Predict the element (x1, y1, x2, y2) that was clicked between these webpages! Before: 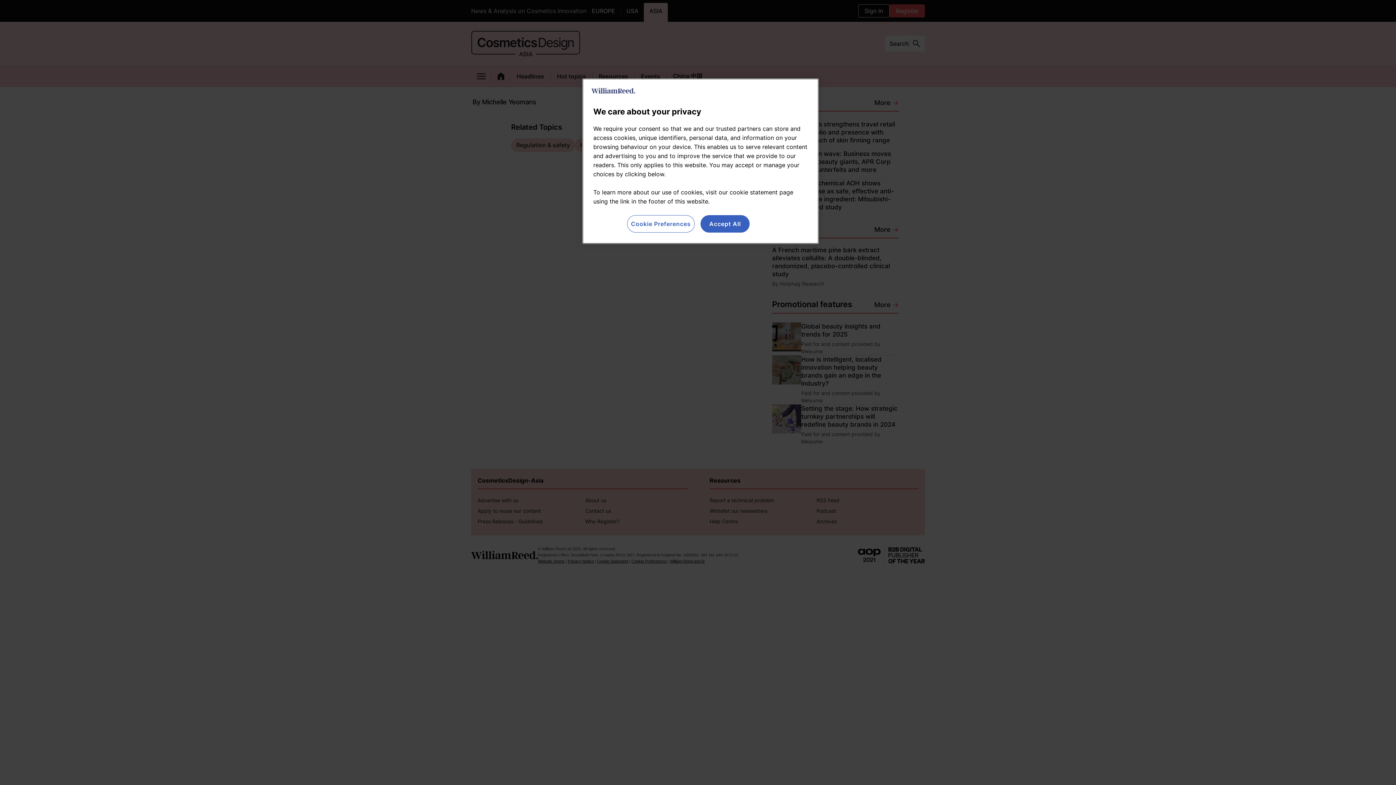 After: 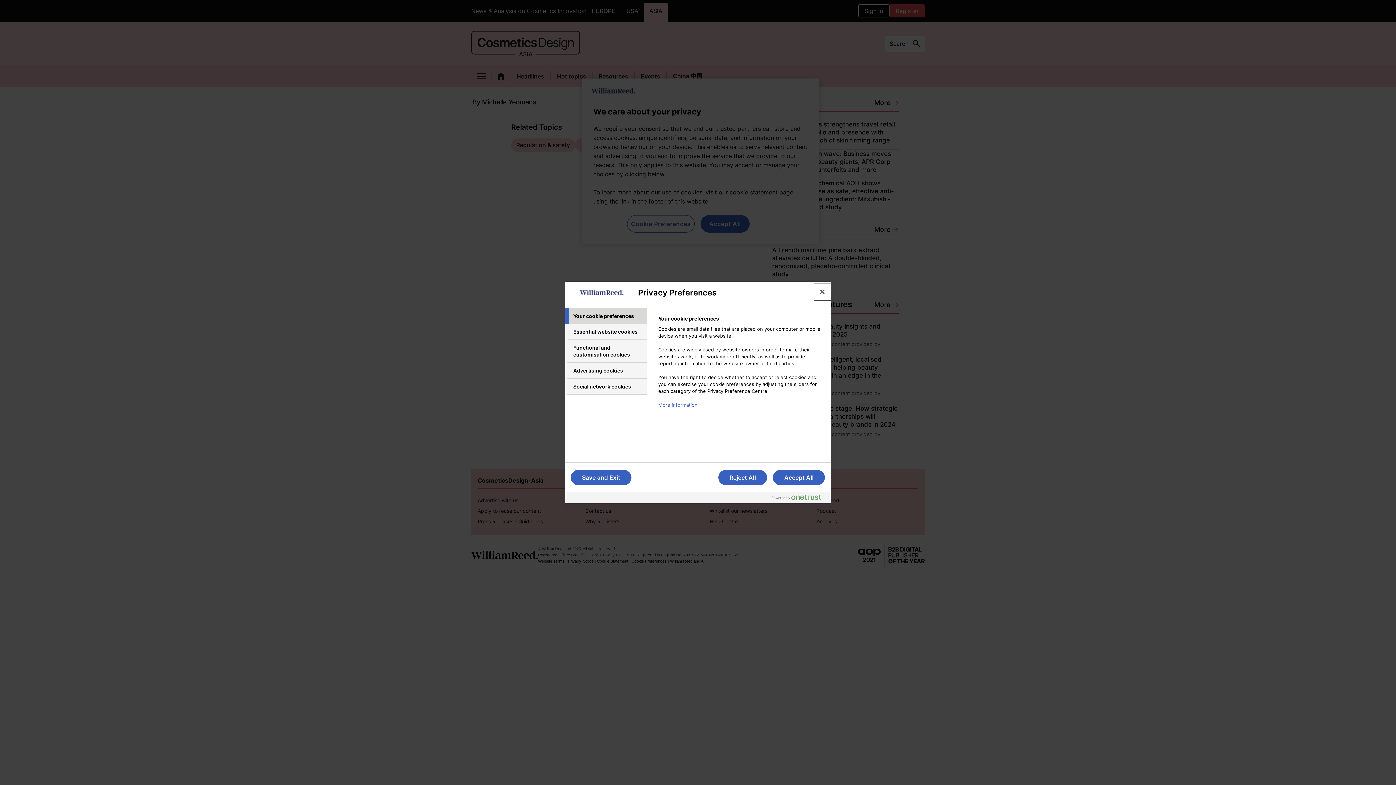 Action: label: Cookie Preferences bbox: (627, 215, 694, 232)